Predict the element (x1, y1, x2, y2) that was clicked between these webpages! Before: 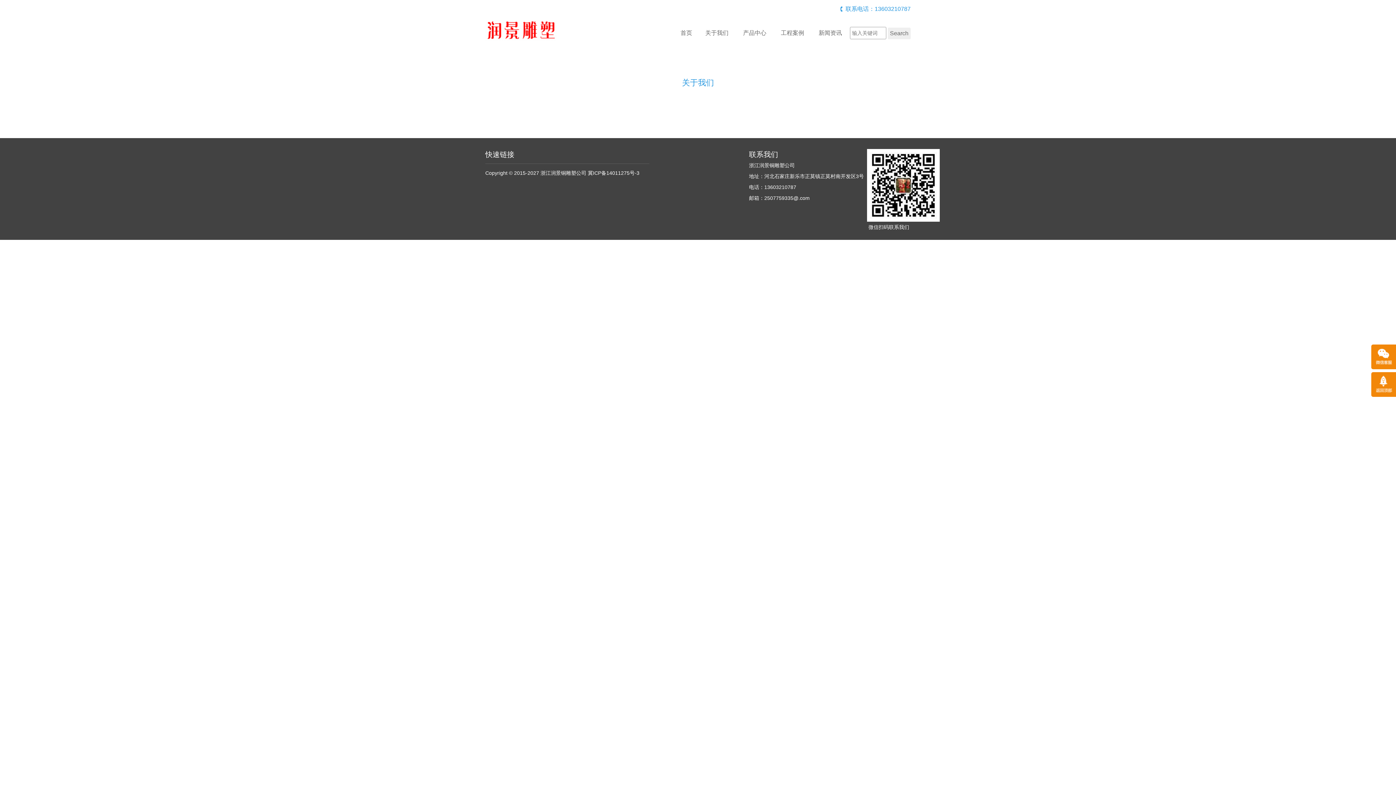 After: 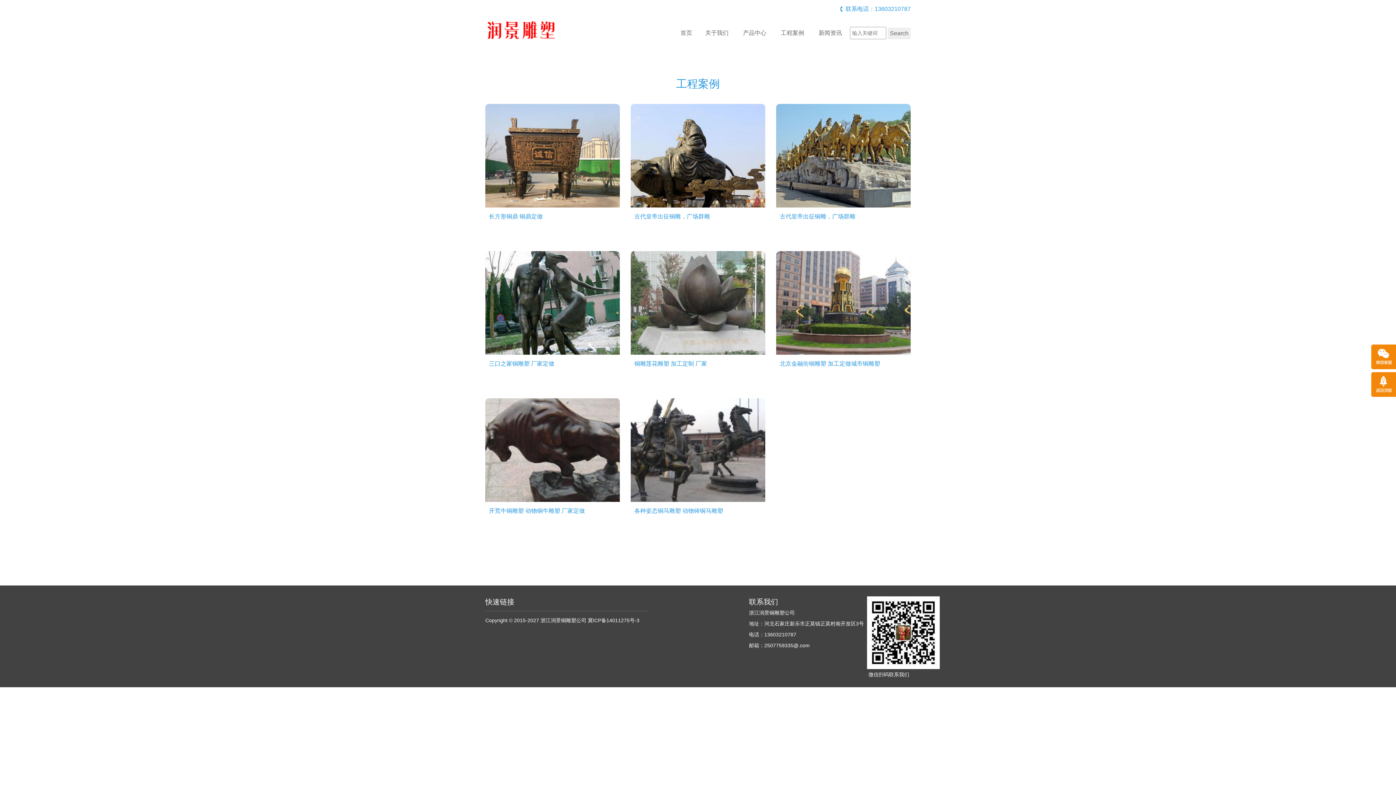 Action: bbox: (774, 24, 810, 42) label: 工程案例